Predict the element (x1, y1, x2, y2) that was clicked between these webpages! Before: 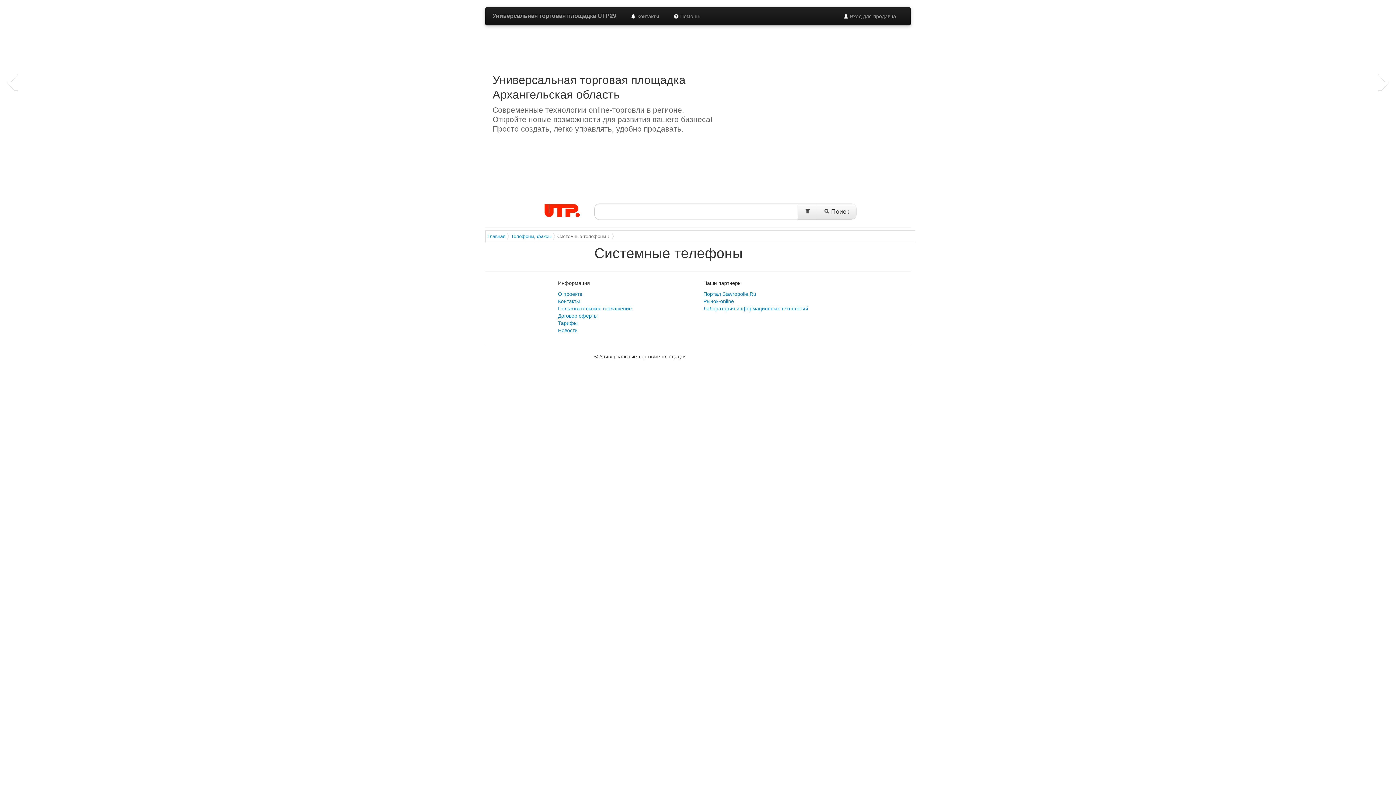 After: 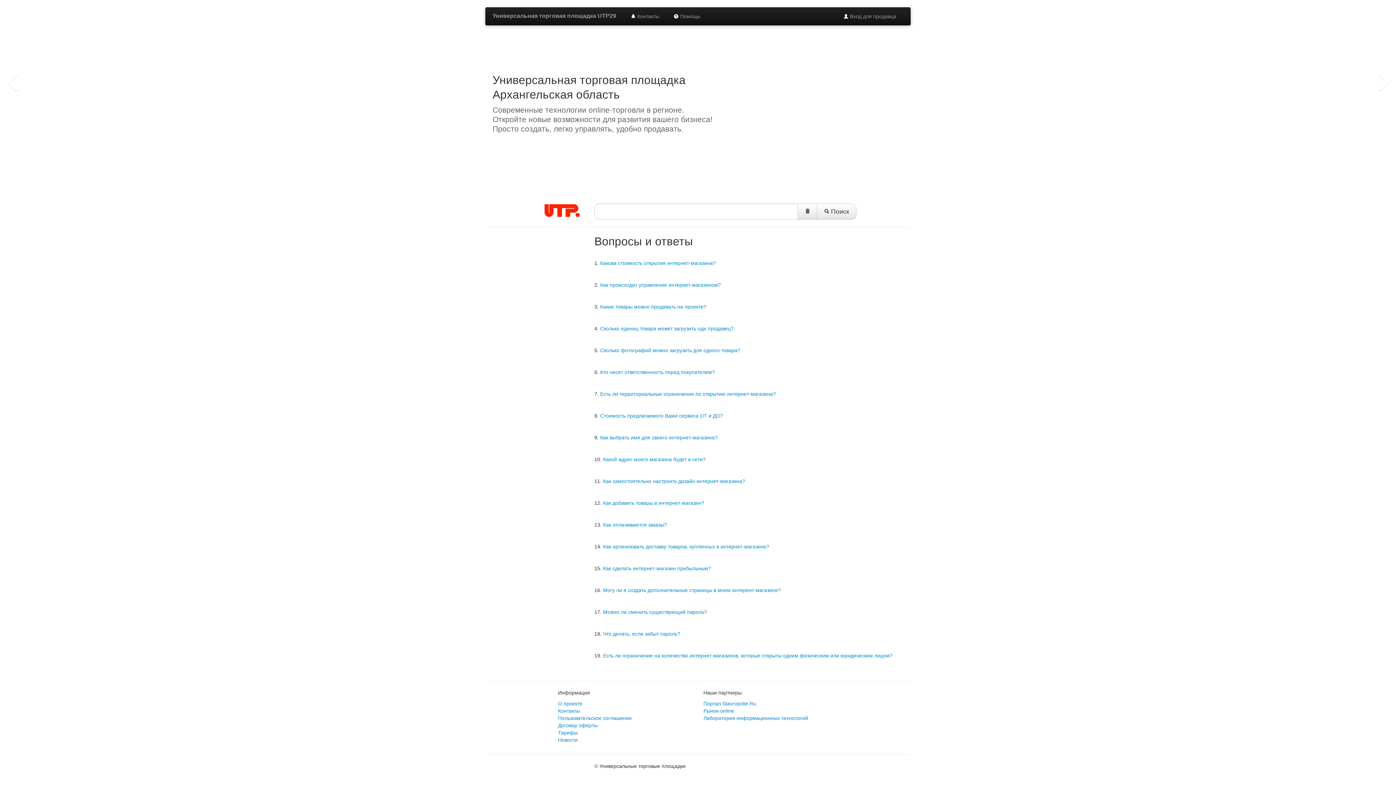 Action: label:  Помощь bbox: (666, 7, 707, 25)